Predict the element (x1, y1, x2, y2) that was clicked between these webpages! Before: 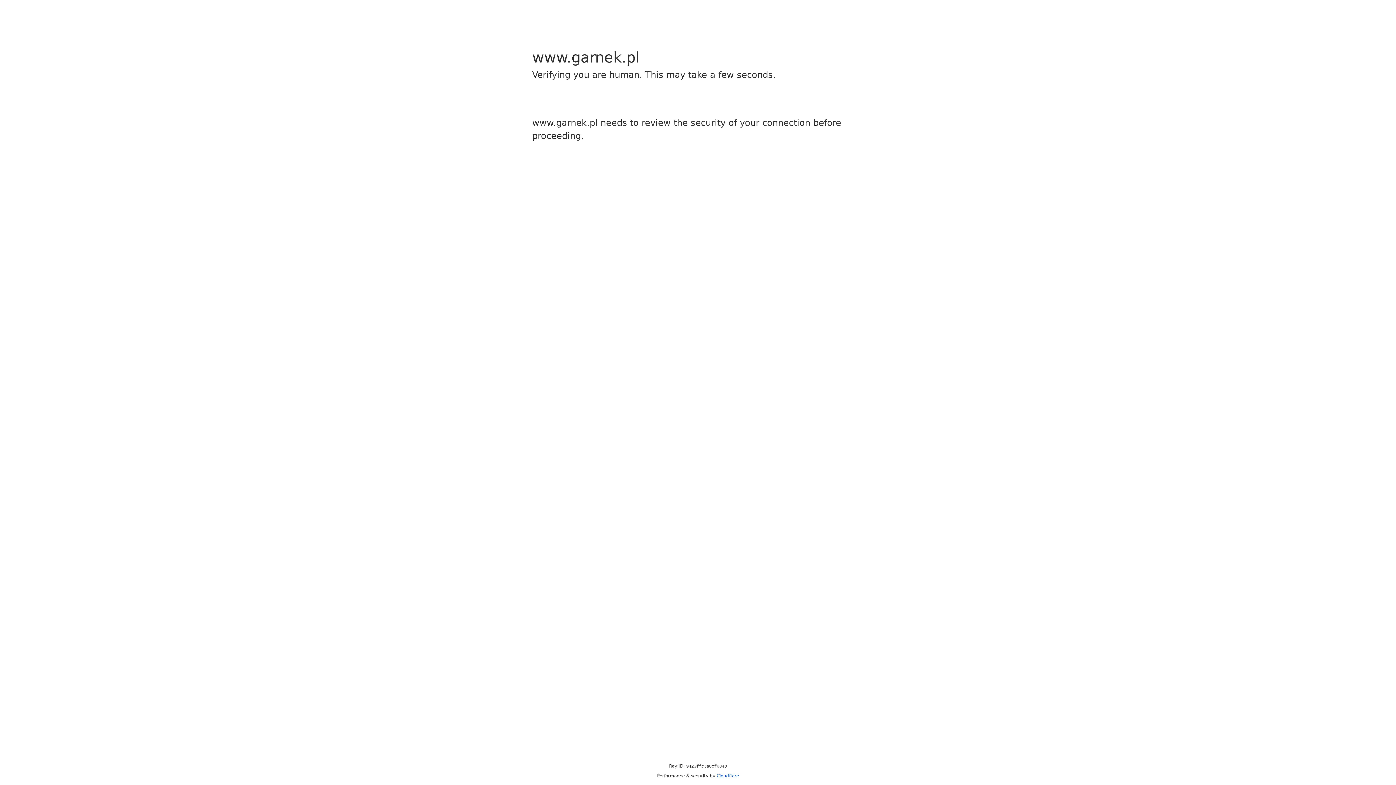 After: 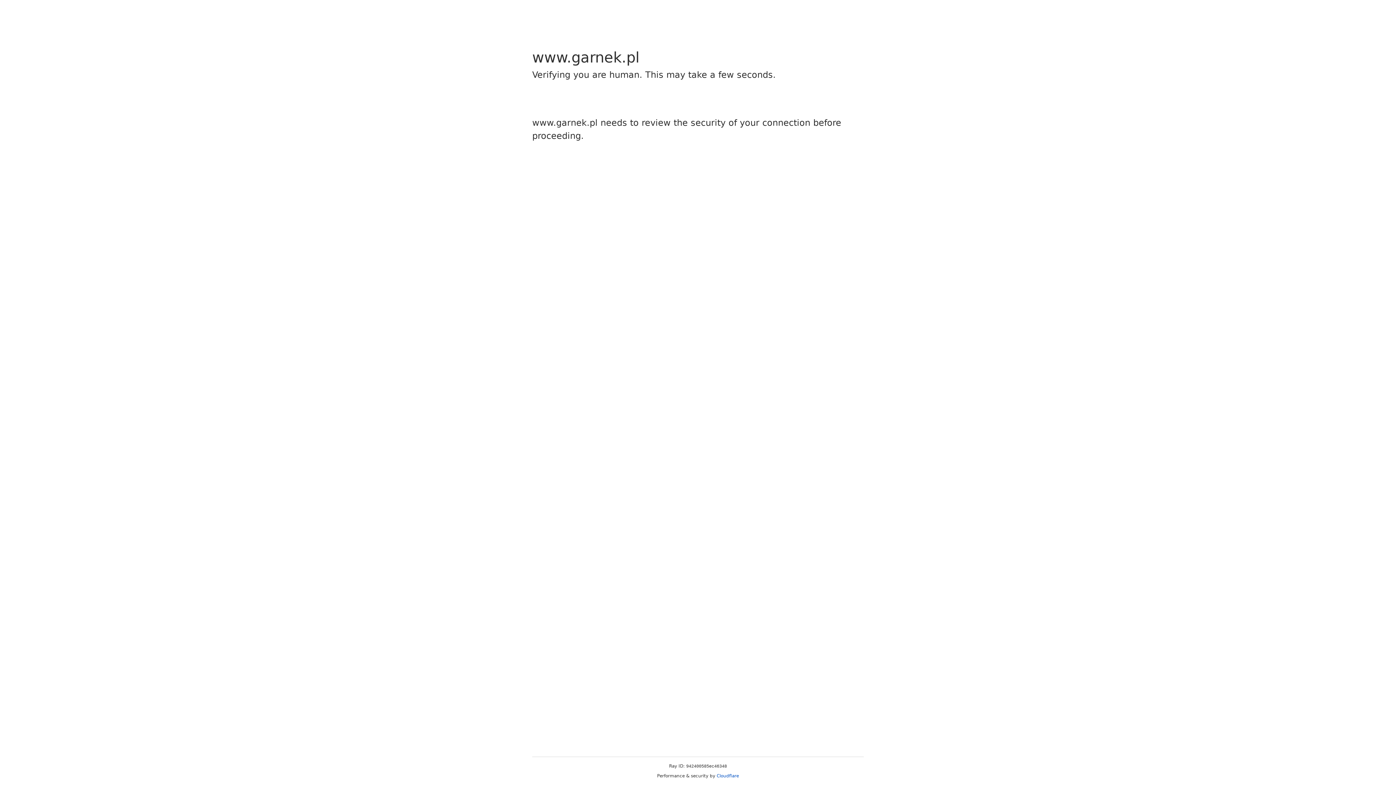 Action: bbox: (716, 773, 739, 778) label: Cloudflare